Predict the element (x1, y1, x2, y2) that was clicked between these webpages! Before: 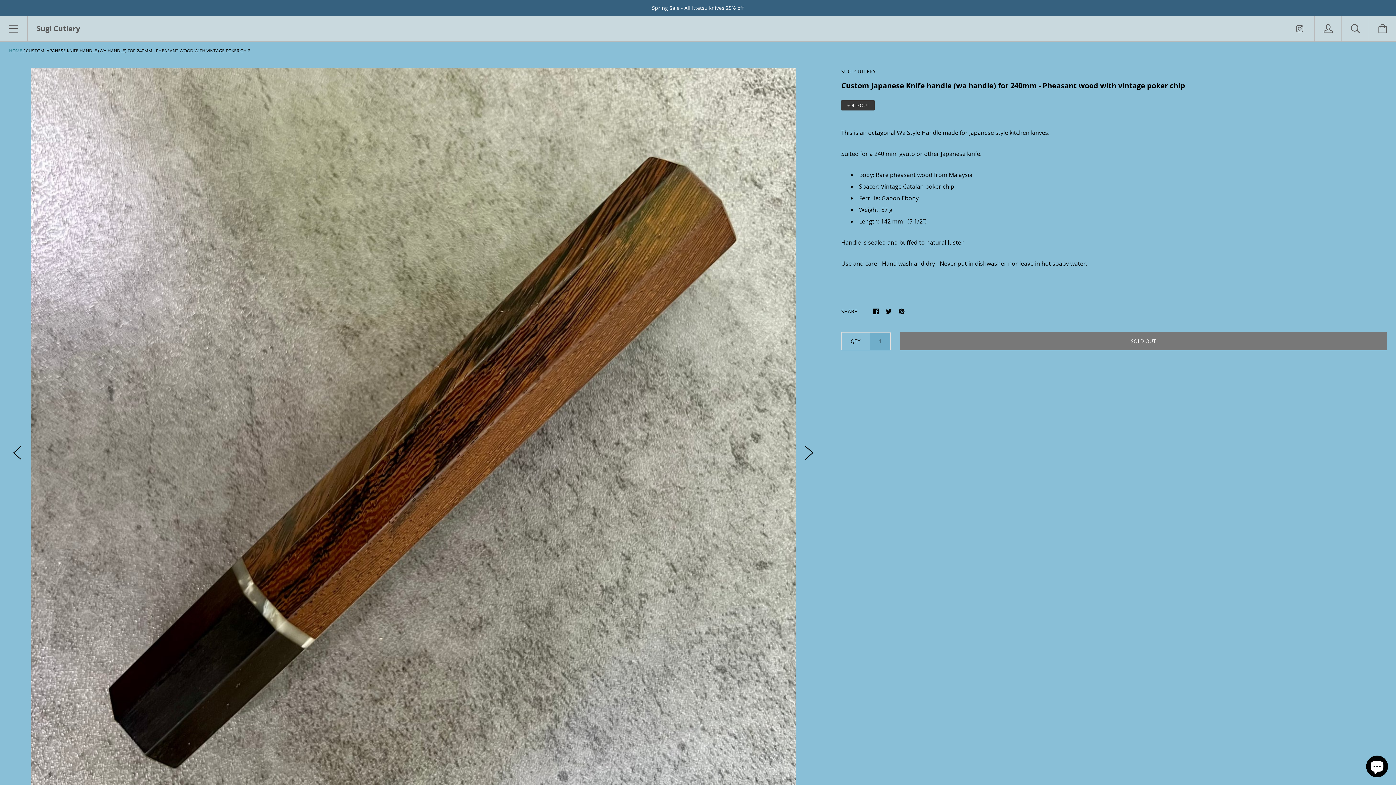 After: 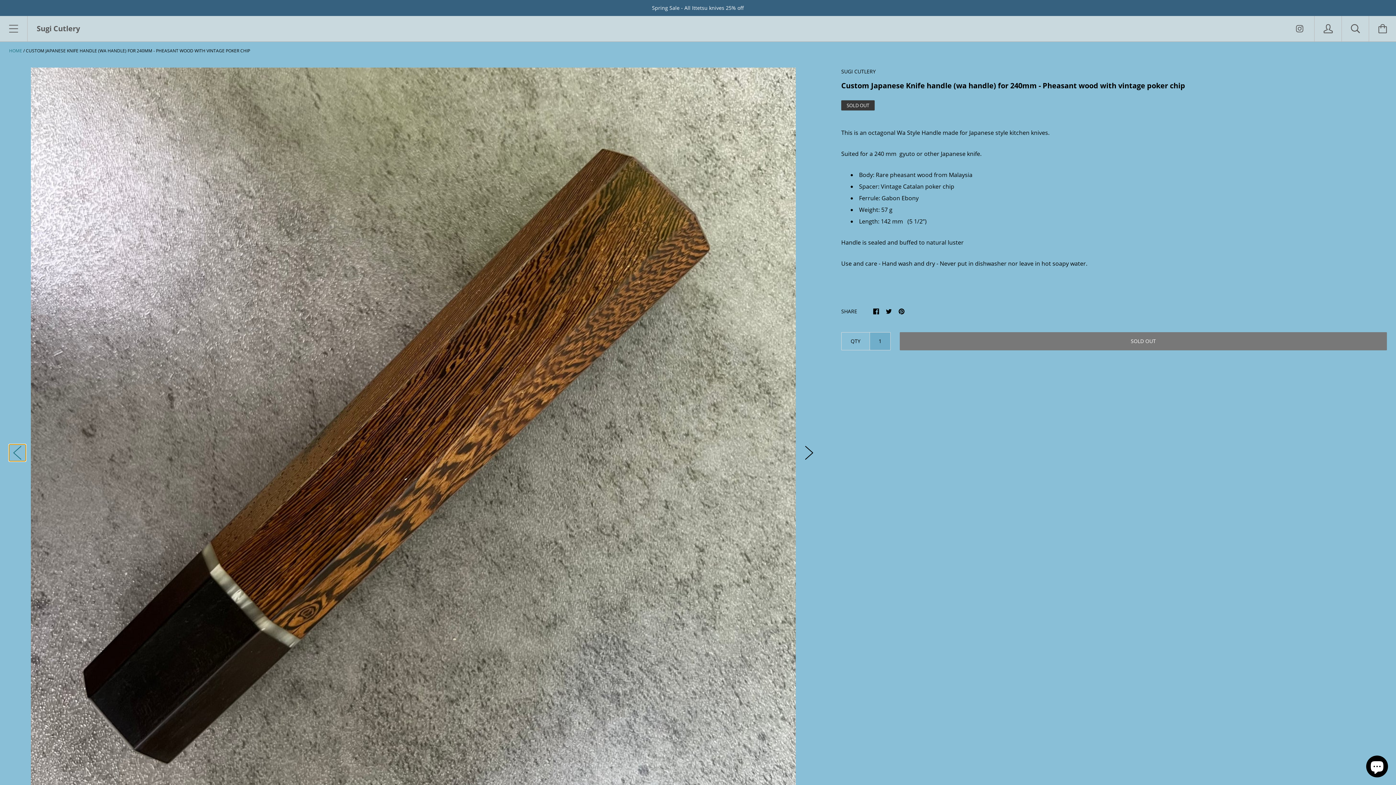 Action: bbox: (9, 444, 25, 461)